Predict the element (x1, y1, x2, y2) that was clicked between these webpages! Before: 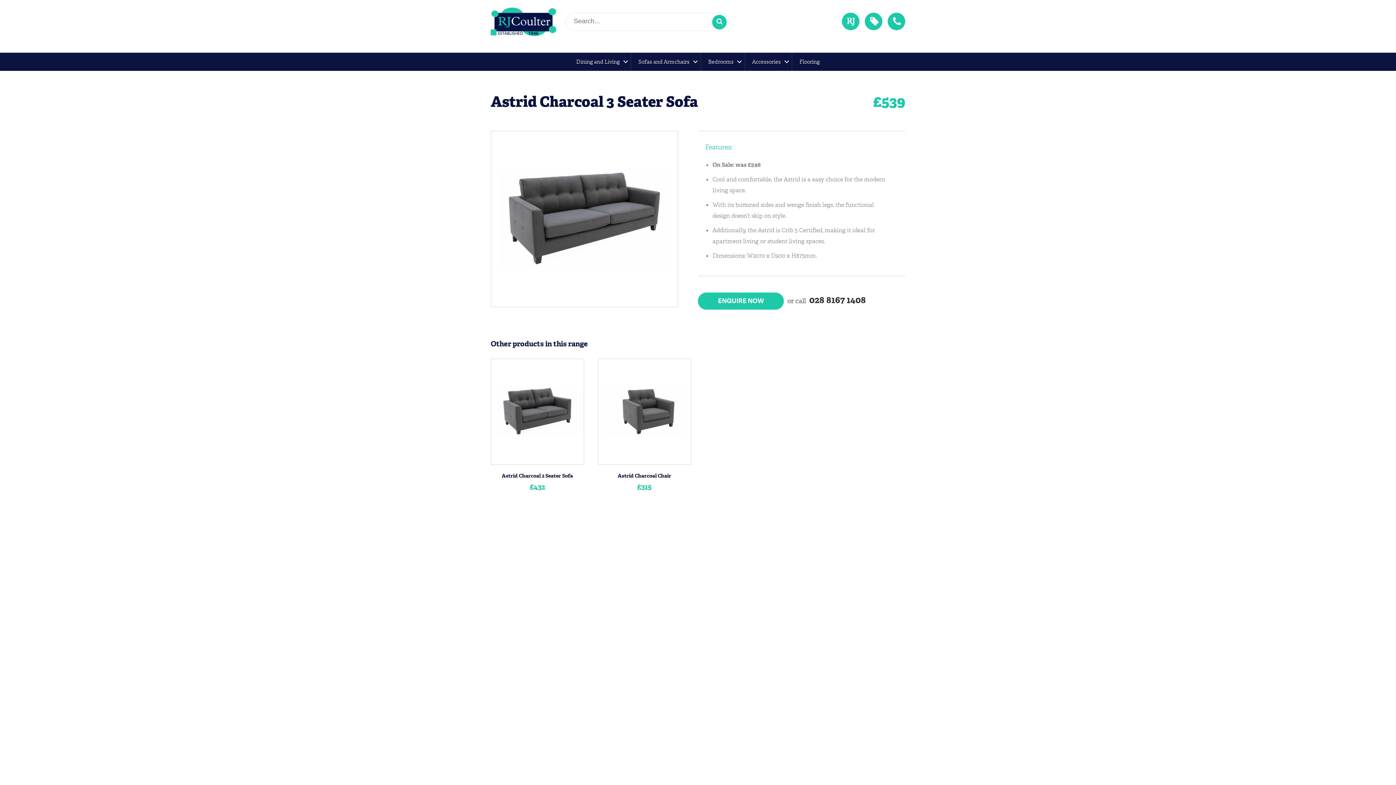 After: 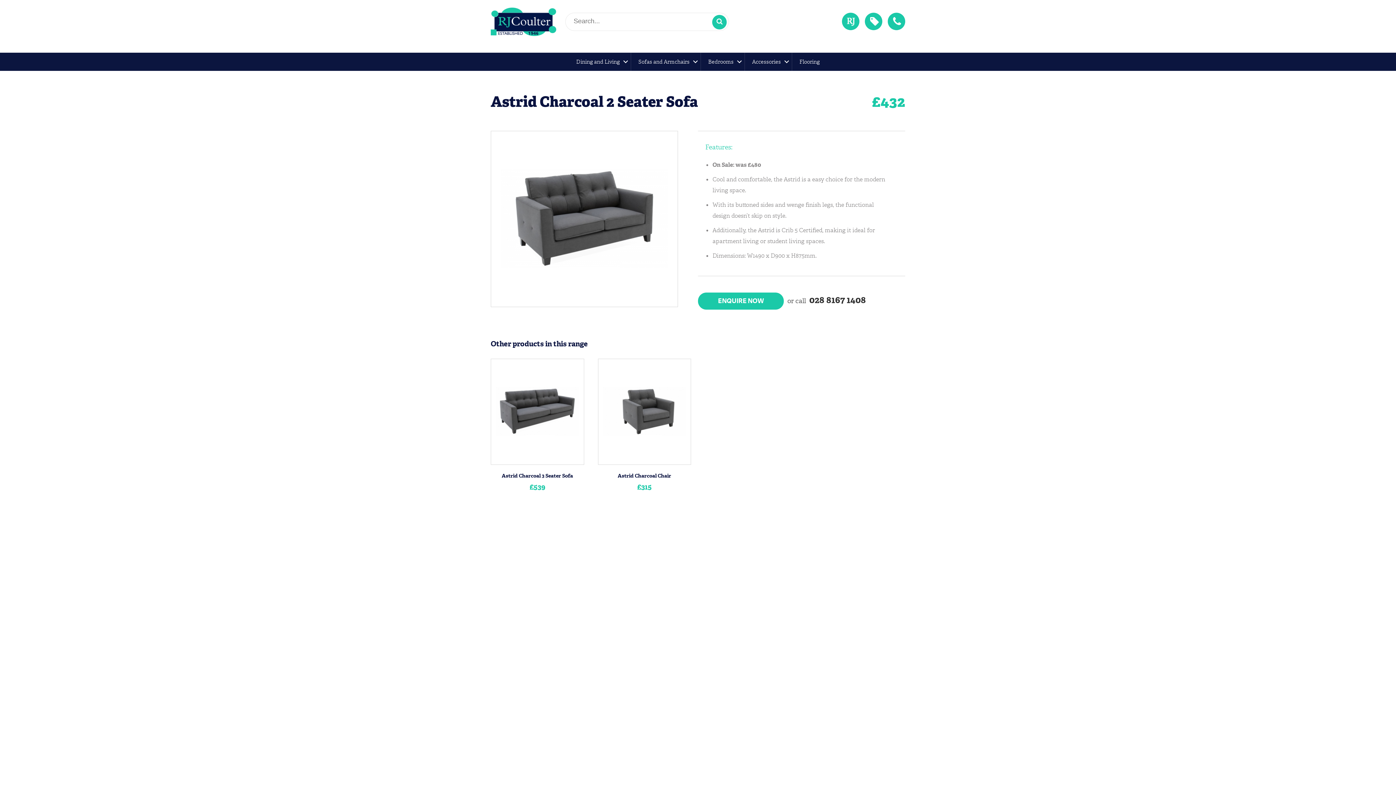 Action: bbox: (491, 366, 583, 457)